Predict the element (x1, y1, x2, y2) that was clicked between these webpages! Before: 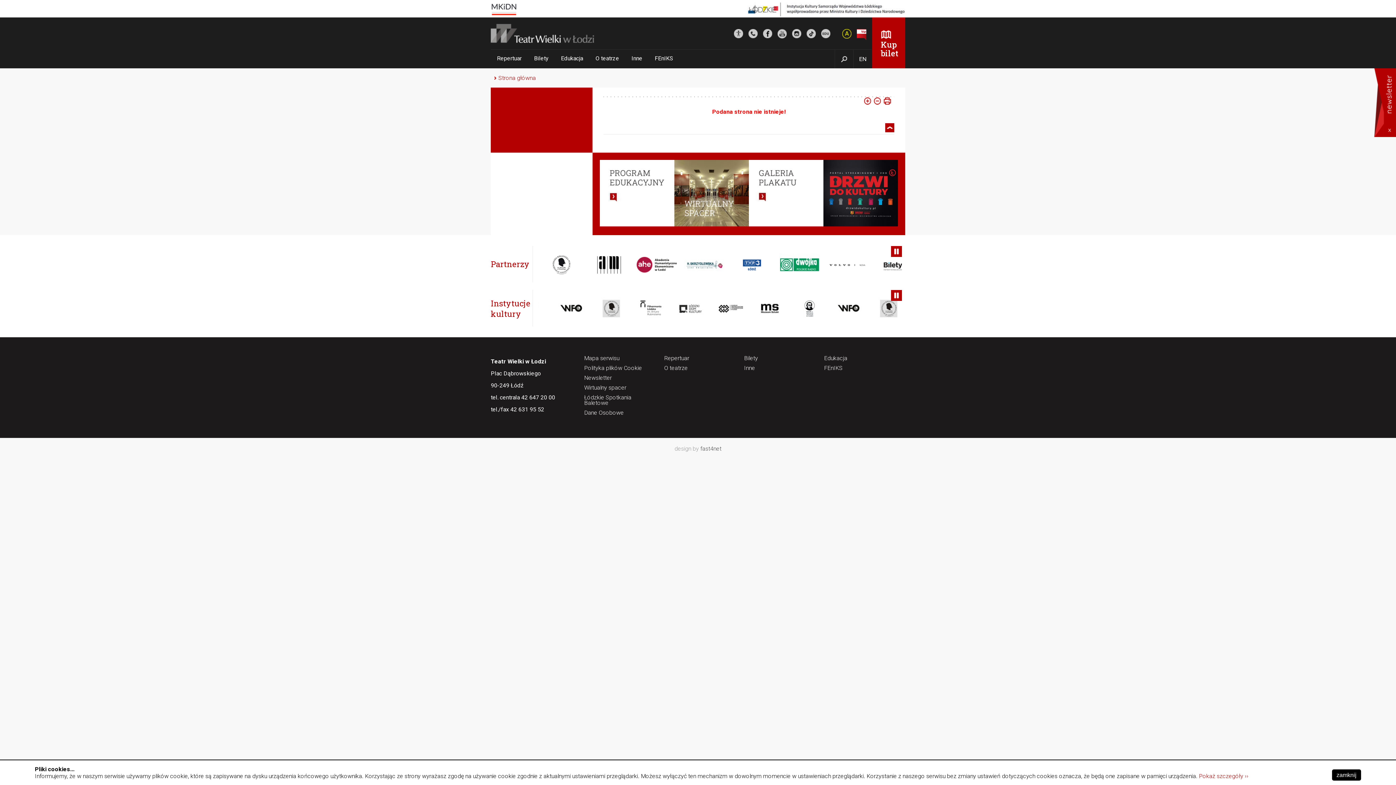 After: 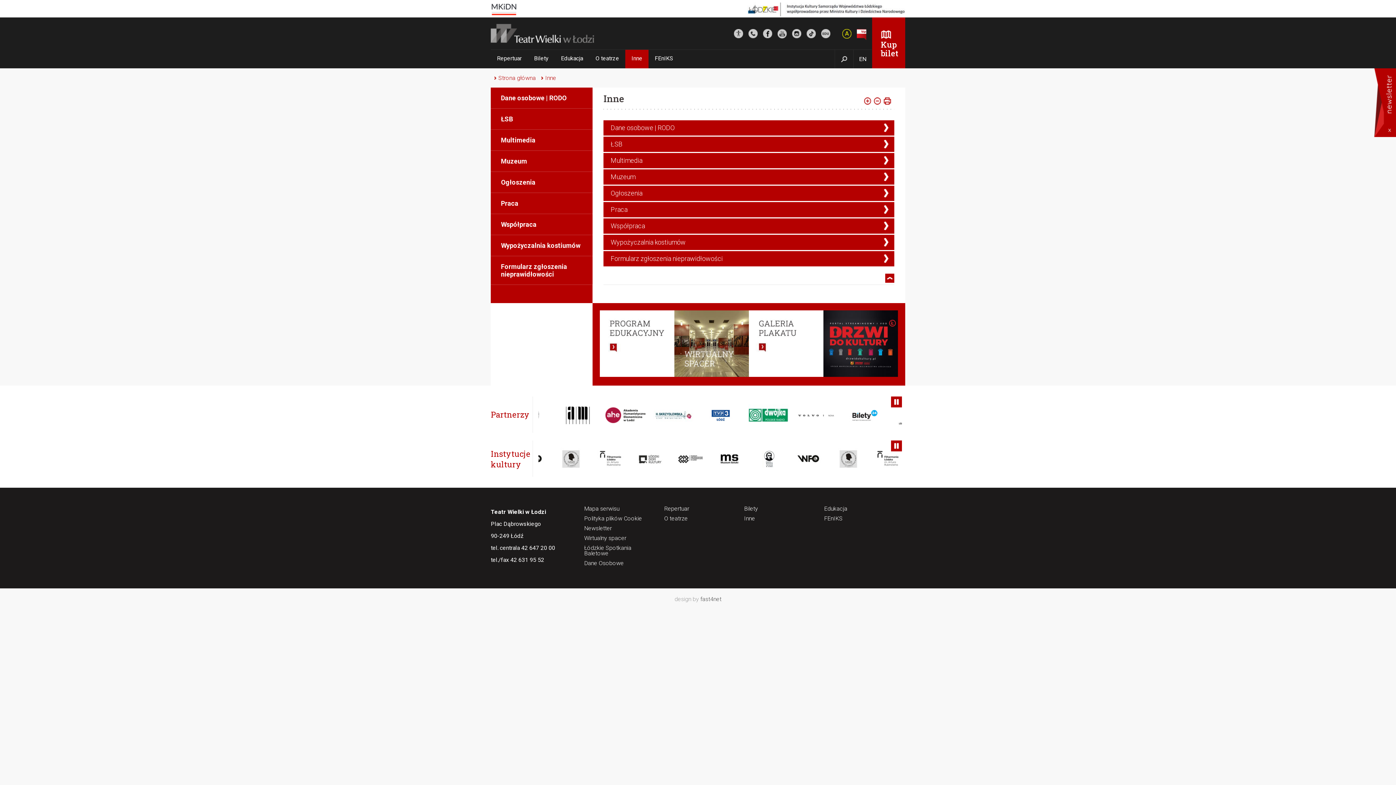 Action: label: Inne bbox: (744, 365, 824, 375)